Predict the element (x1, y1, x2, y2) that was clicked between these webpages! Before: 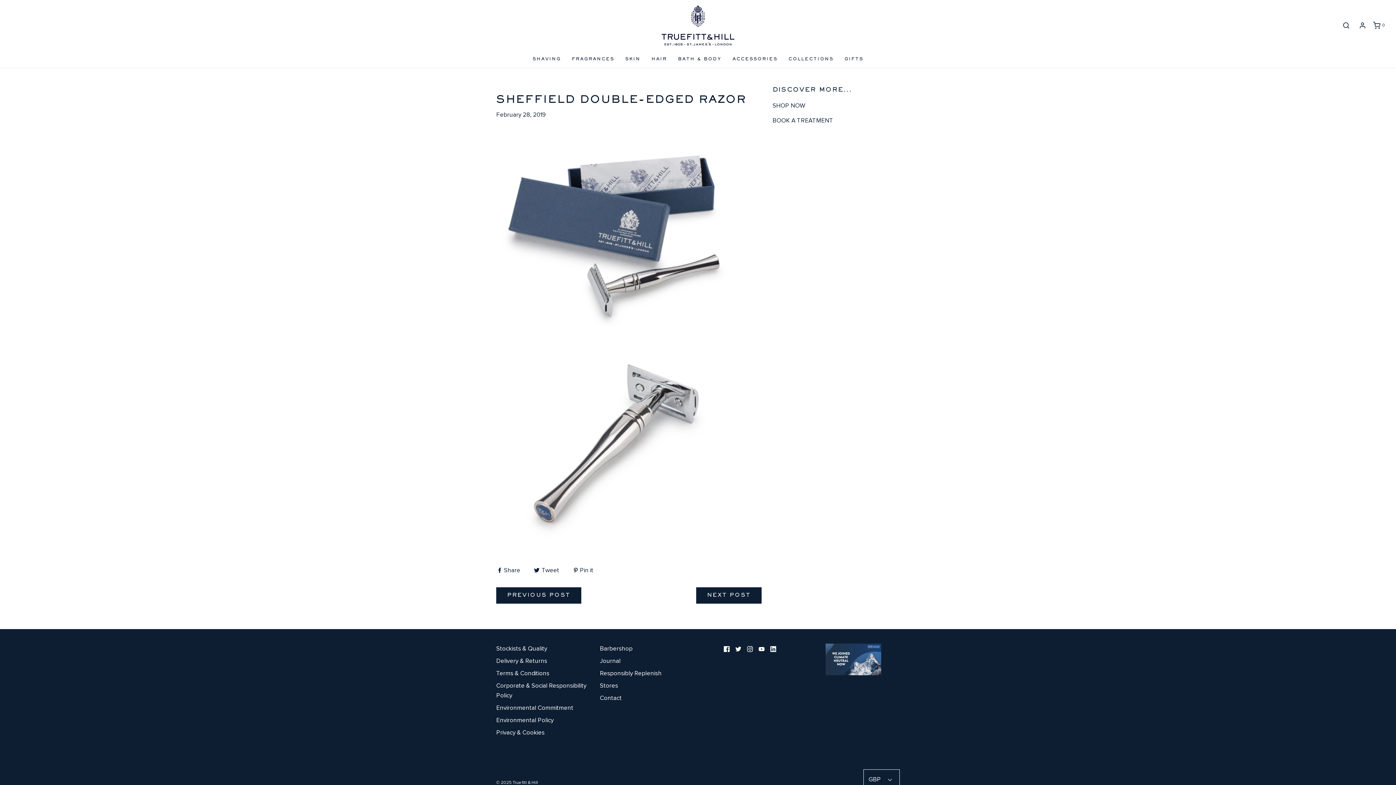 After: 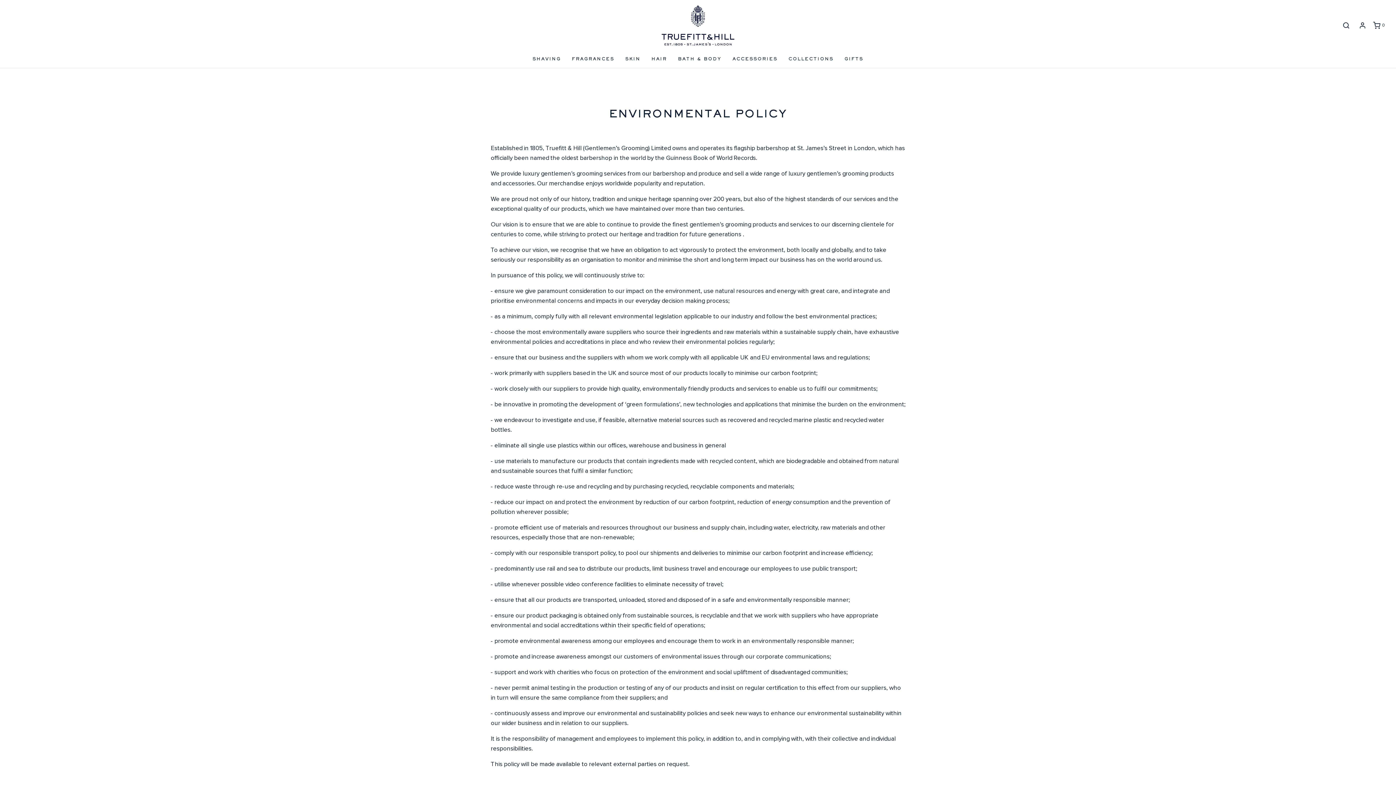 Action: label: Environmental Policy bbox: (496, 715, 553, 727)